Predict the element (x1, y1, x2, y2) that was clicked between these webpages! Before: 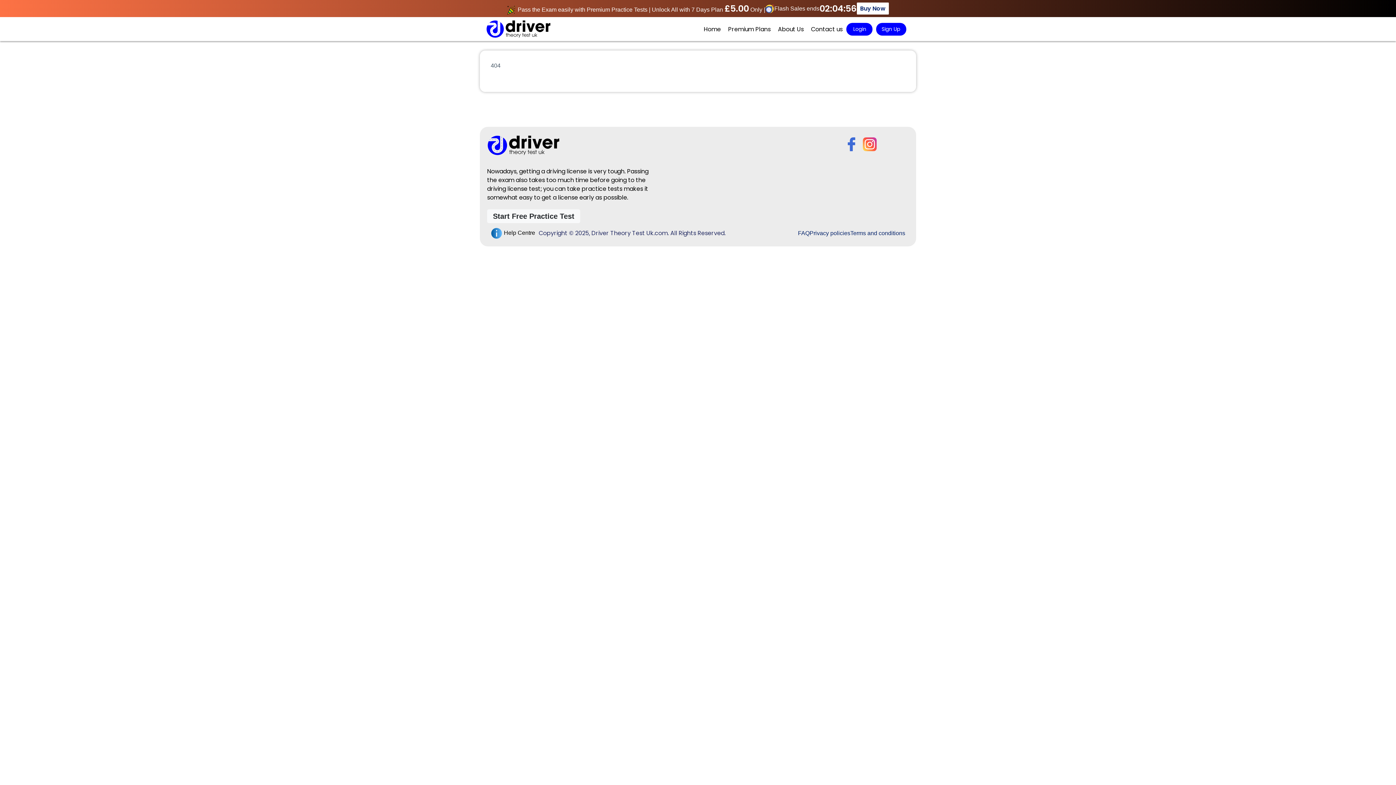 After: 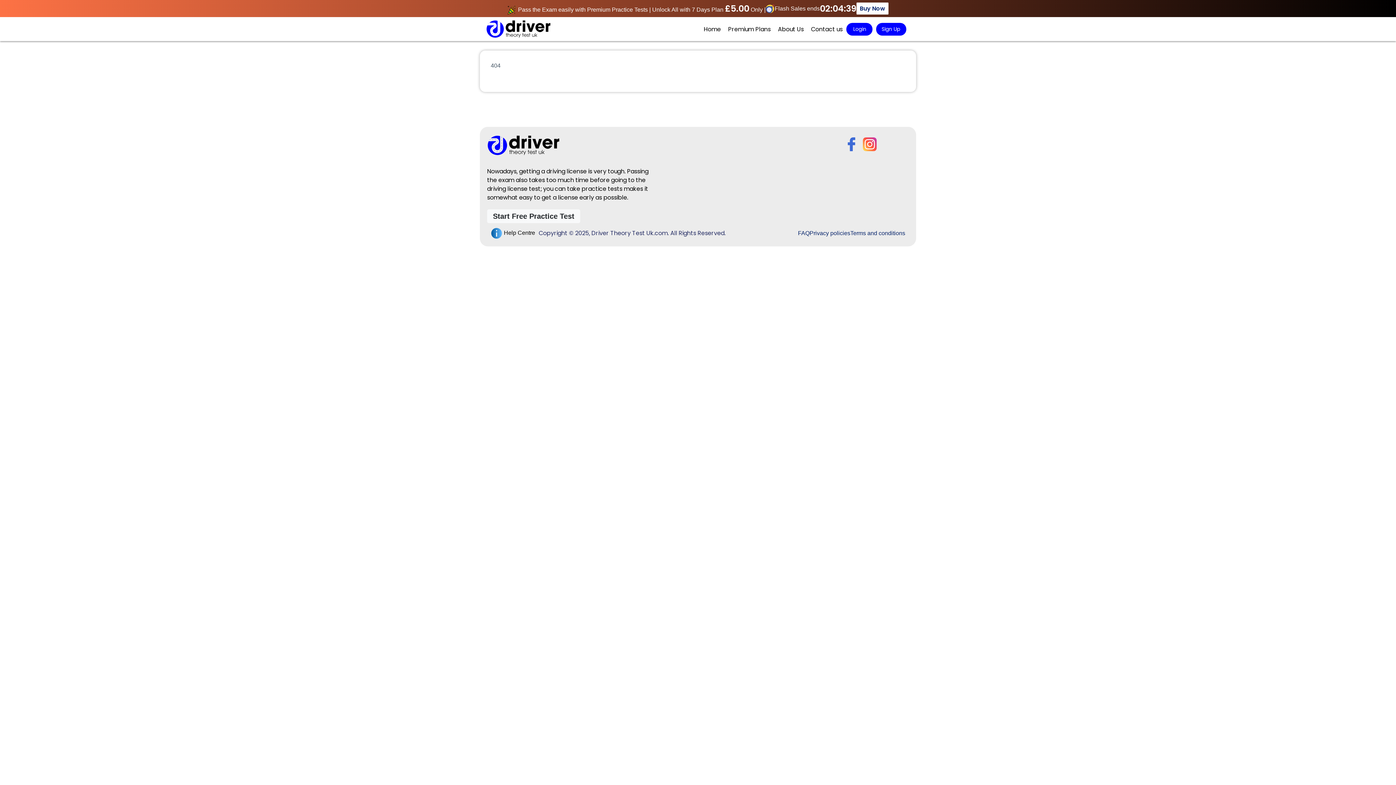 Action: bbox: (862, 140, 876, 147)